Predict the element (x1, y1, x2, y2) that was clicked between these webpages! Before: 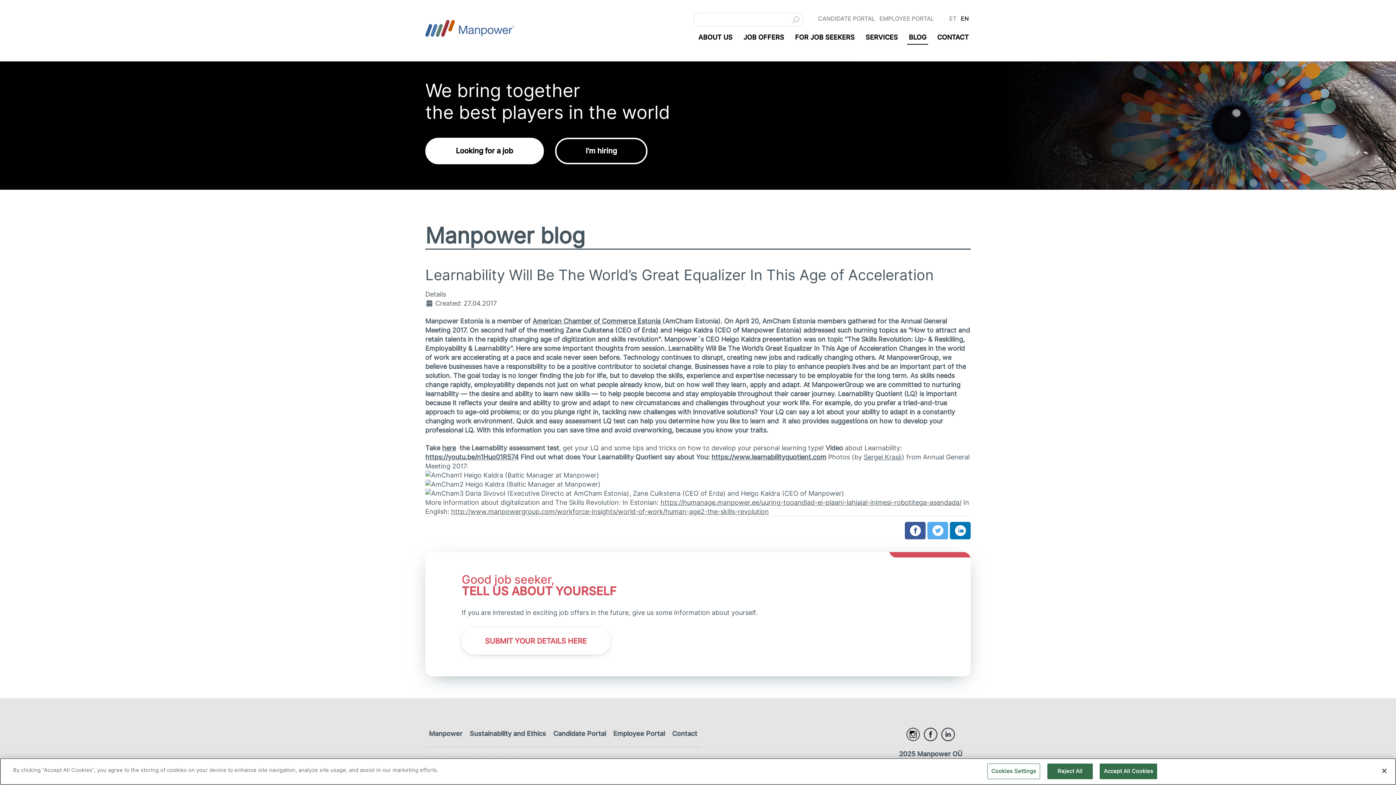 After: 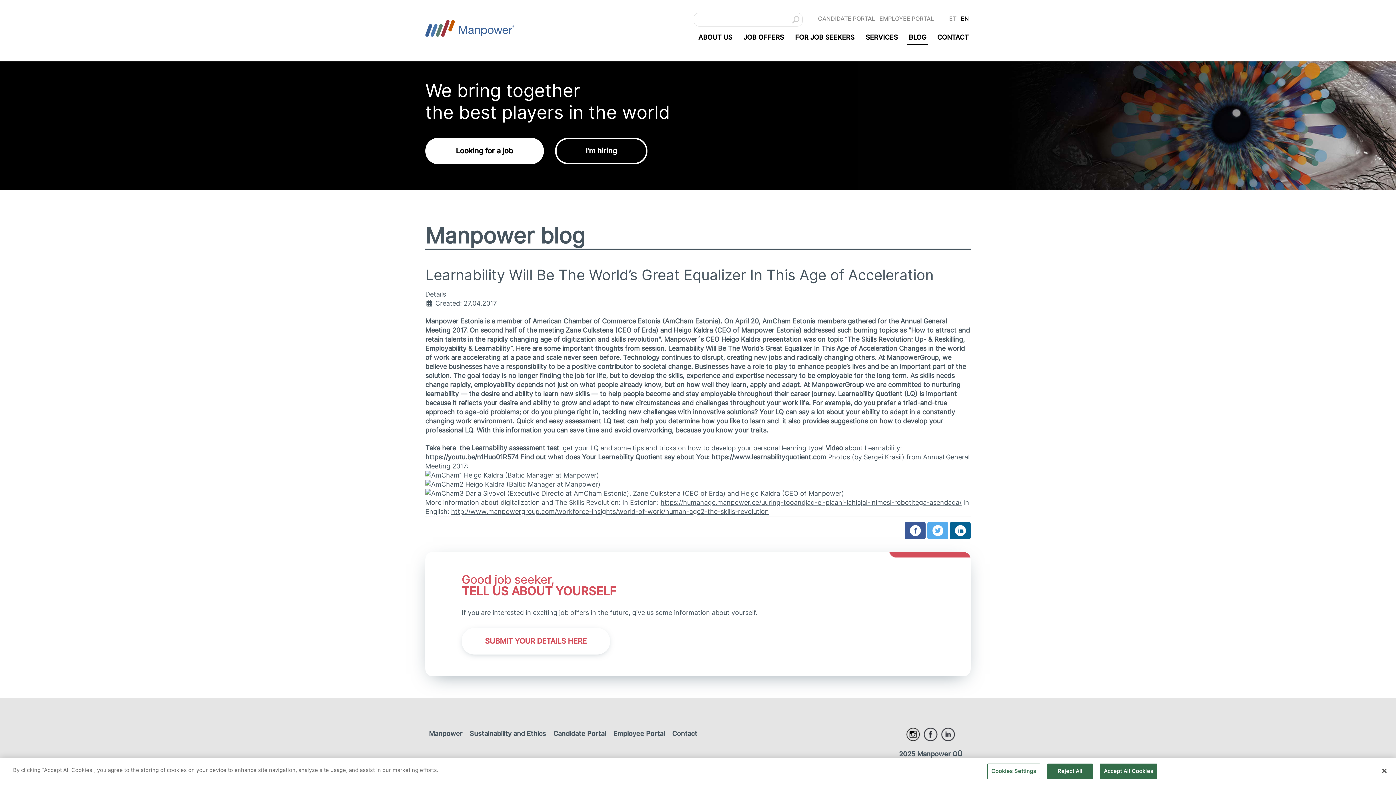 Action: bbox: (950, 522, 970, 539)